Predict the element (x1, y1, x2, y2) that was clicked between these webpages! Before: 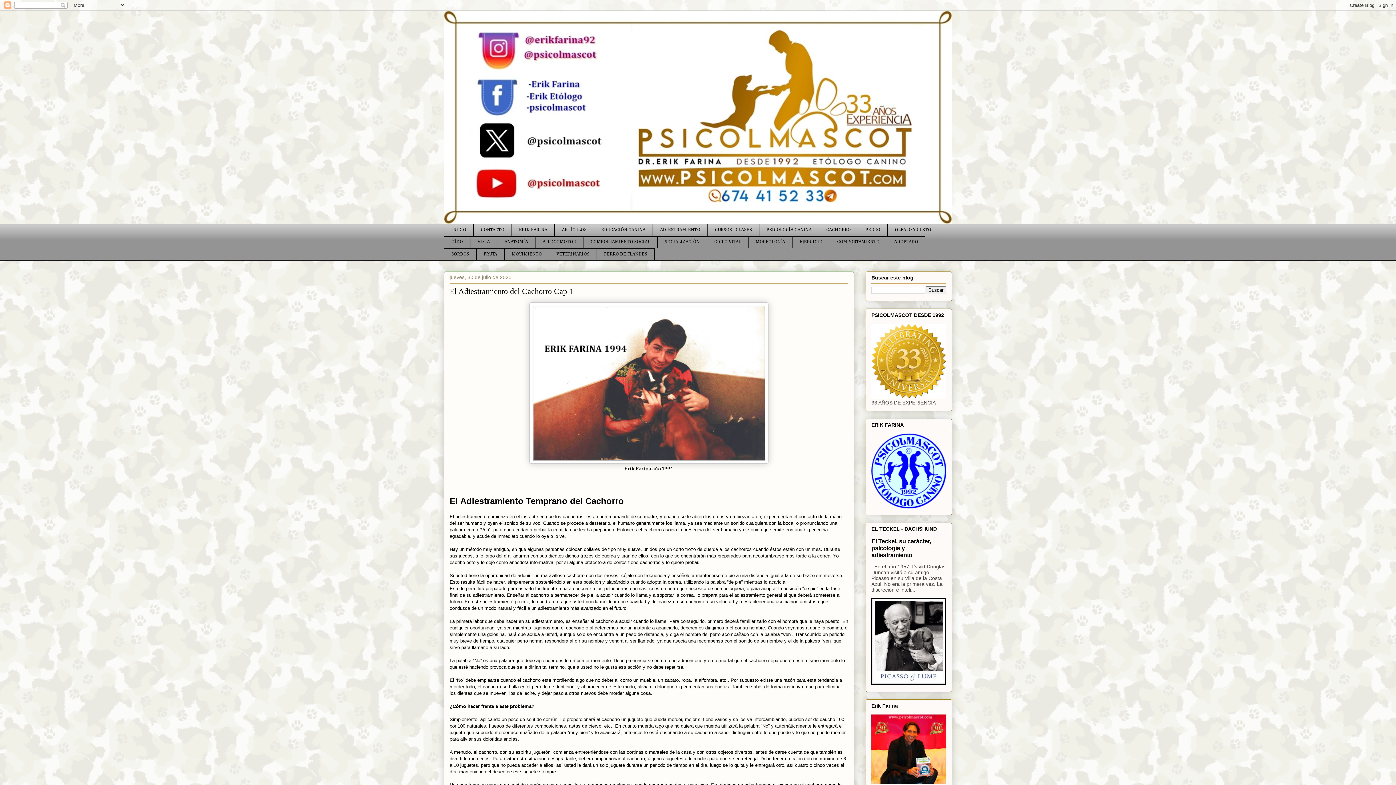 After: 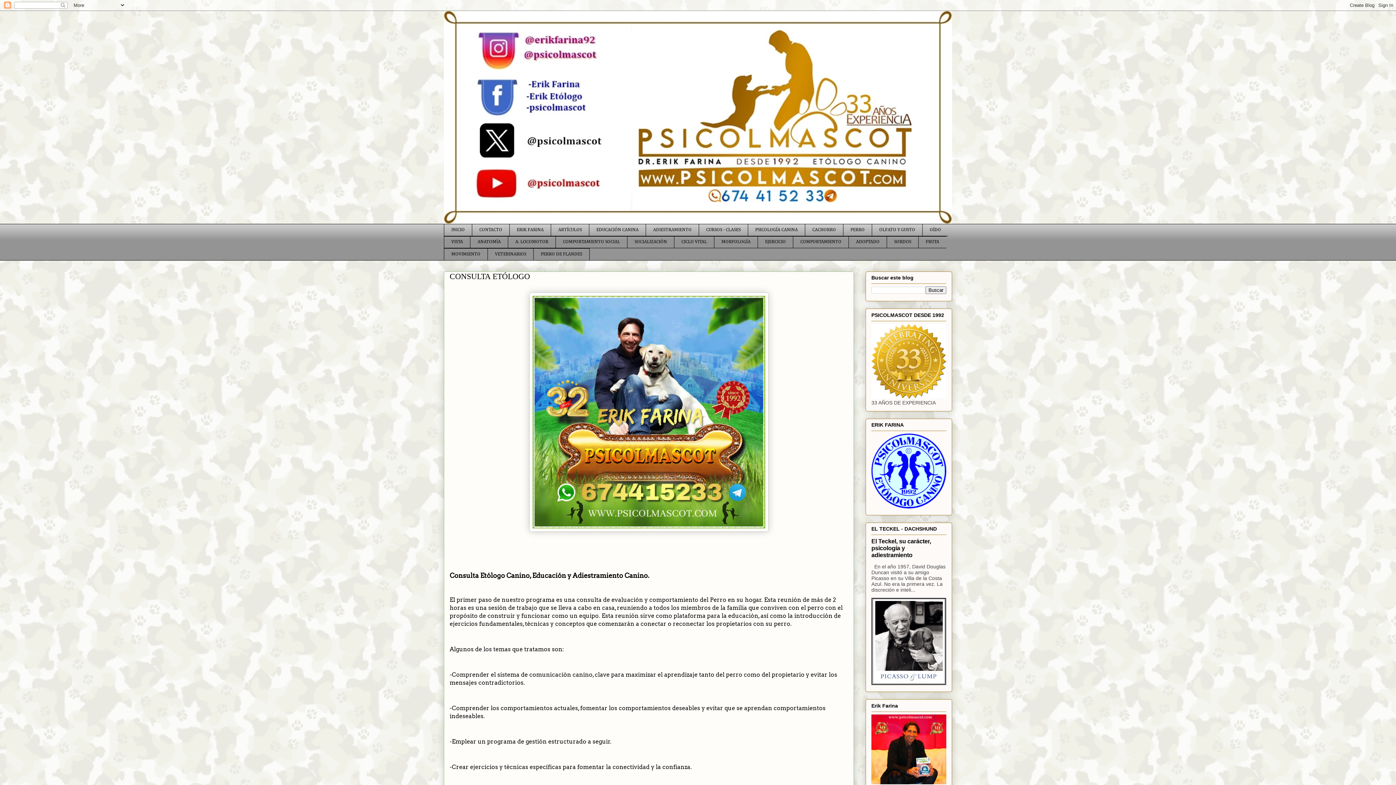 Action: bbox: (473, 224, 511, 236) label: CONTACTO